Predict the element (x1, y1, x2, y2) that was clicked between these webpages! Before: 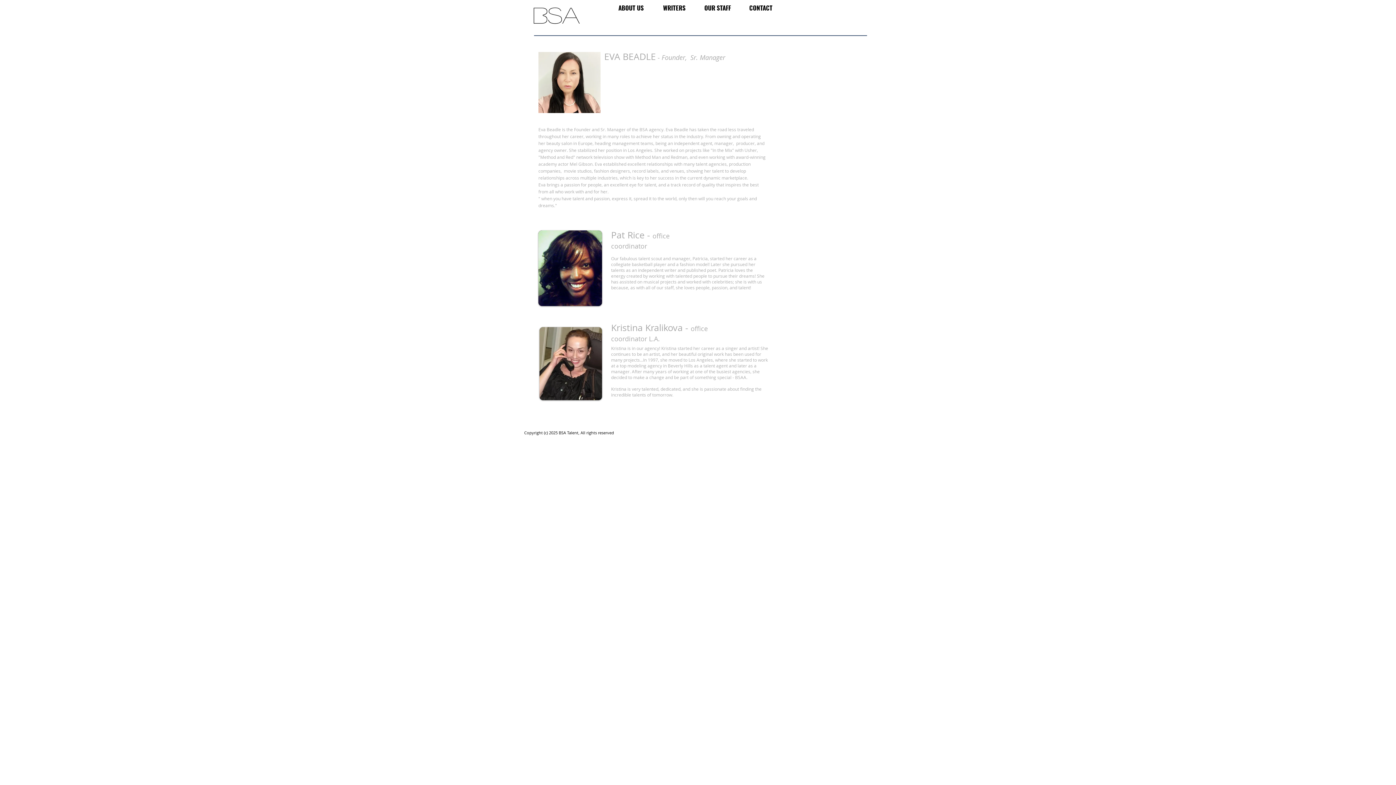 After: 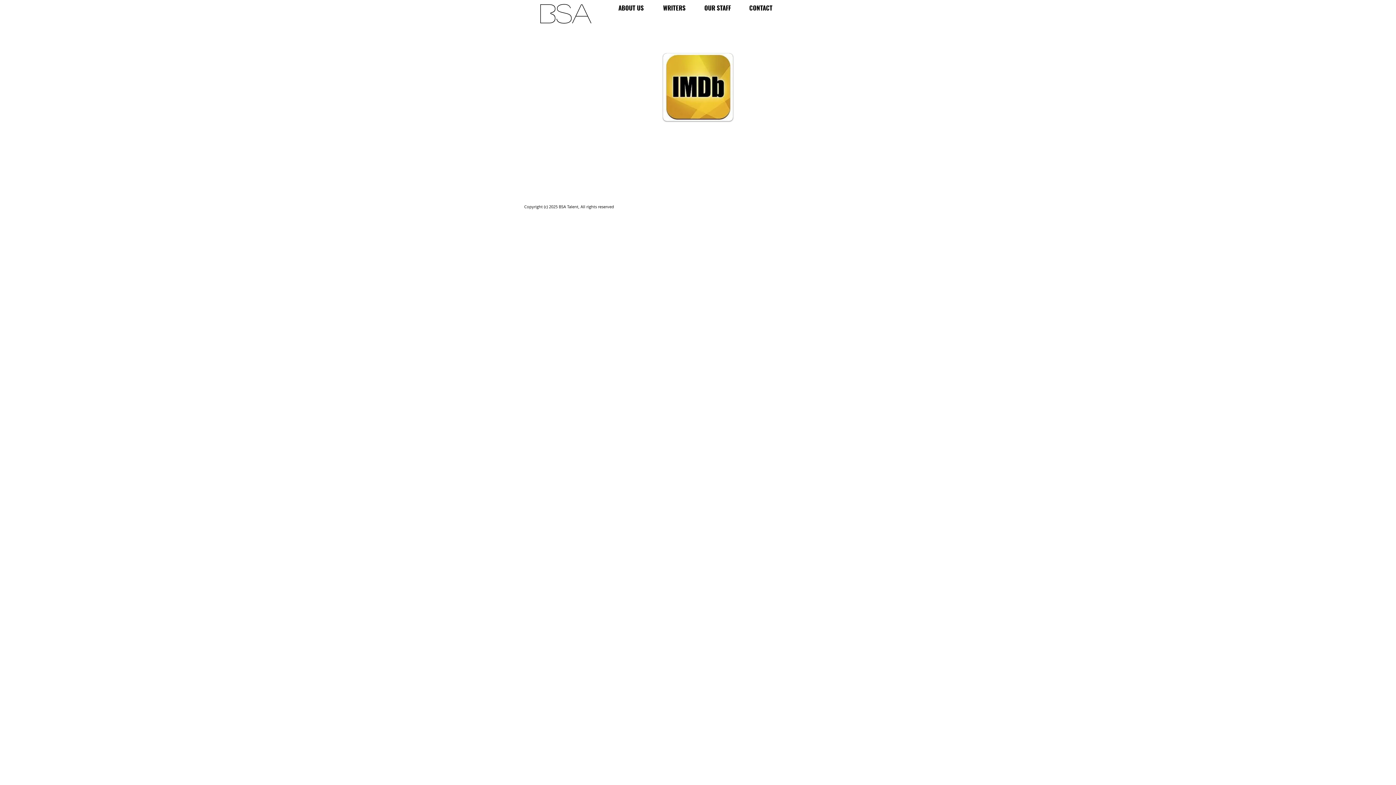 Action: label: WRITERS bbox: (652, -2, 696, 11)